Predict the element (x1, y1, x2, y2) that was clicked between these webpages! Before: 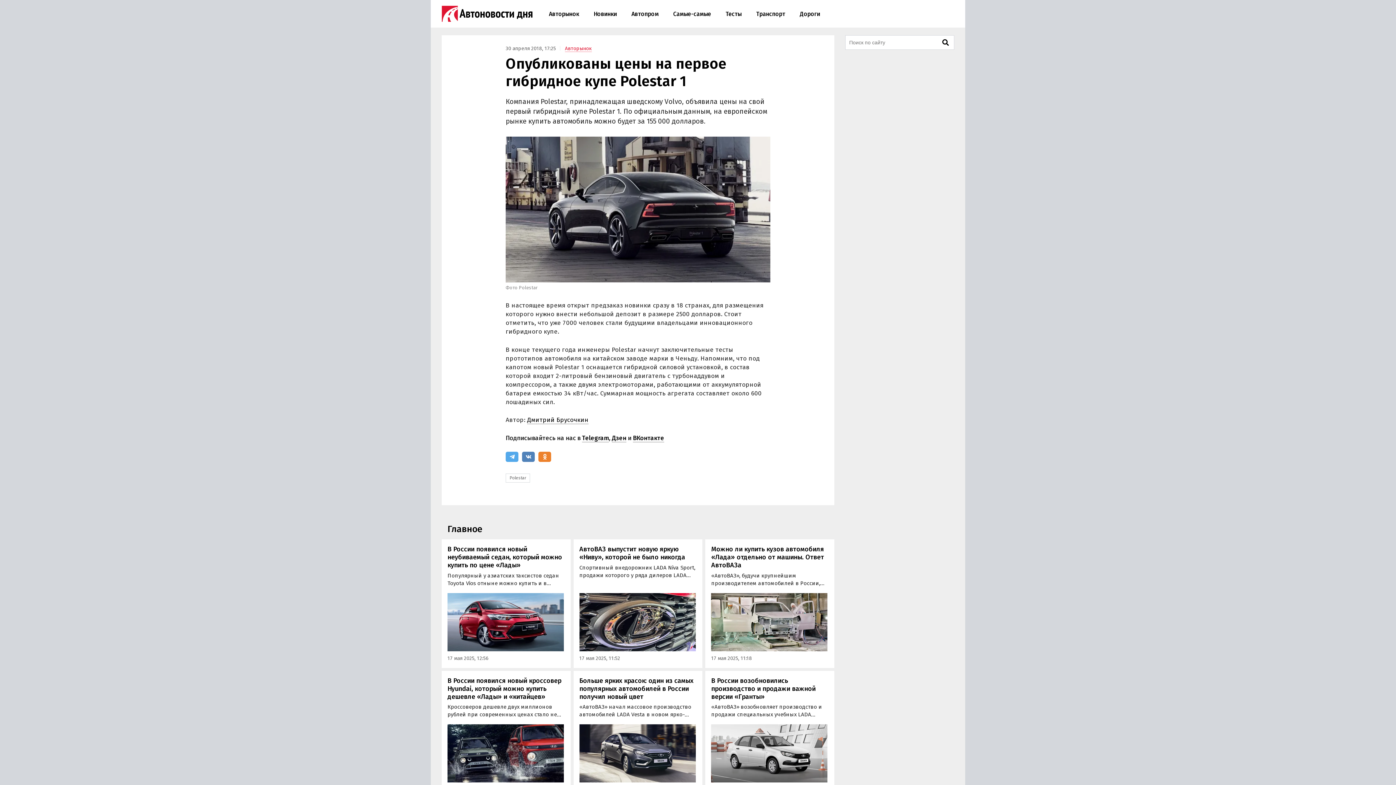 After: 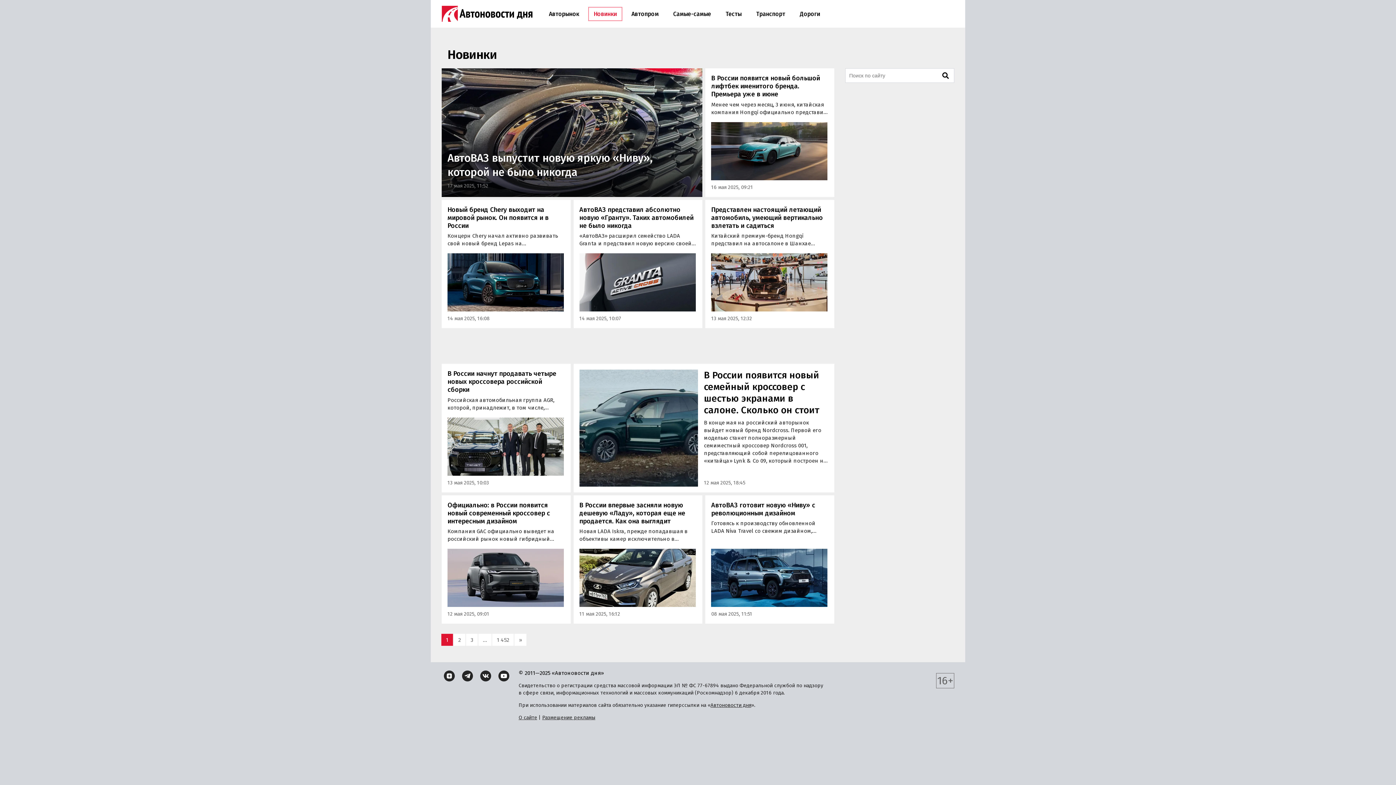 Action: bbox: (588, 6, 622, 20) label: Новинки